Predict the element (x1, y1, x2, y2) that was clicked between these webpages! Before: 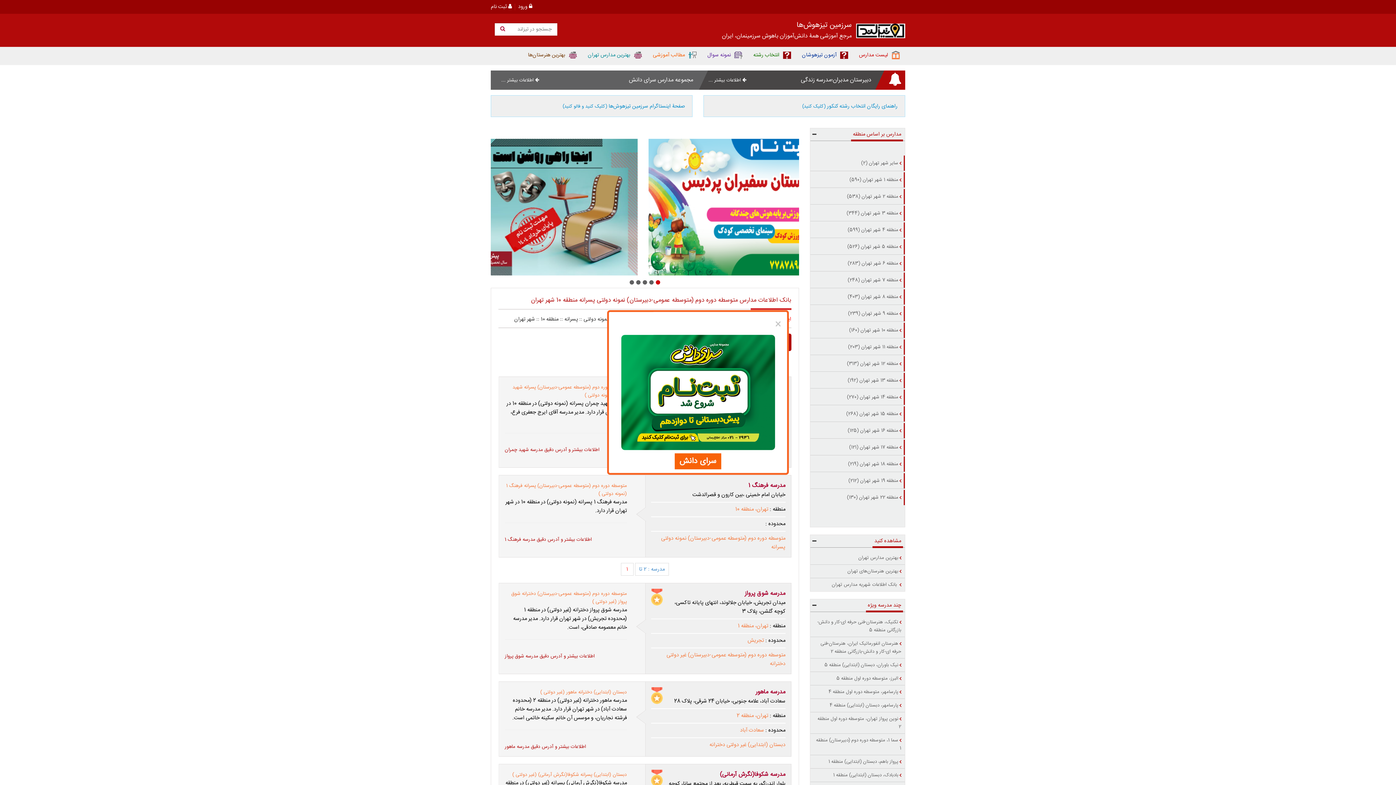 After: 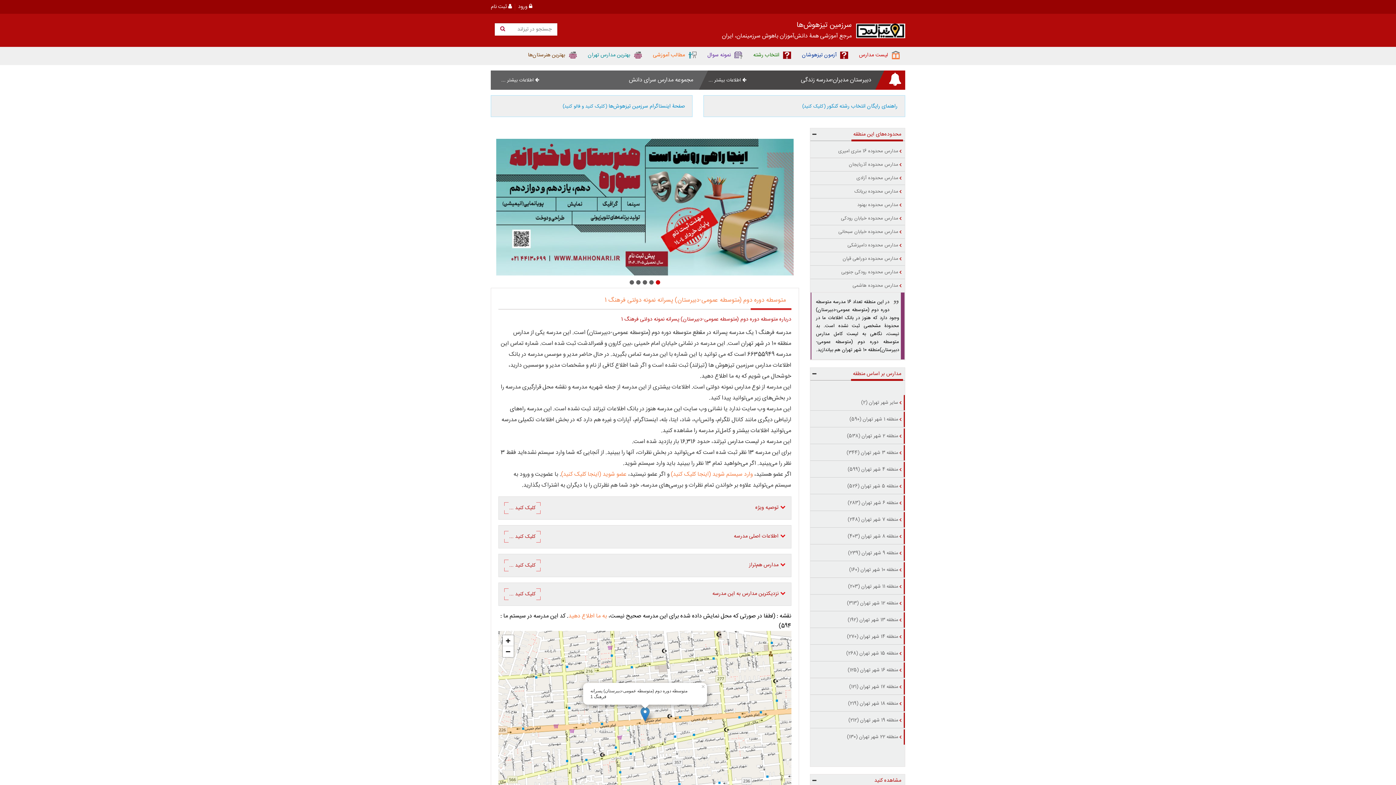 Action: bbox: (651, 480, 785, 490) label: مدرسه فرهنگ 1